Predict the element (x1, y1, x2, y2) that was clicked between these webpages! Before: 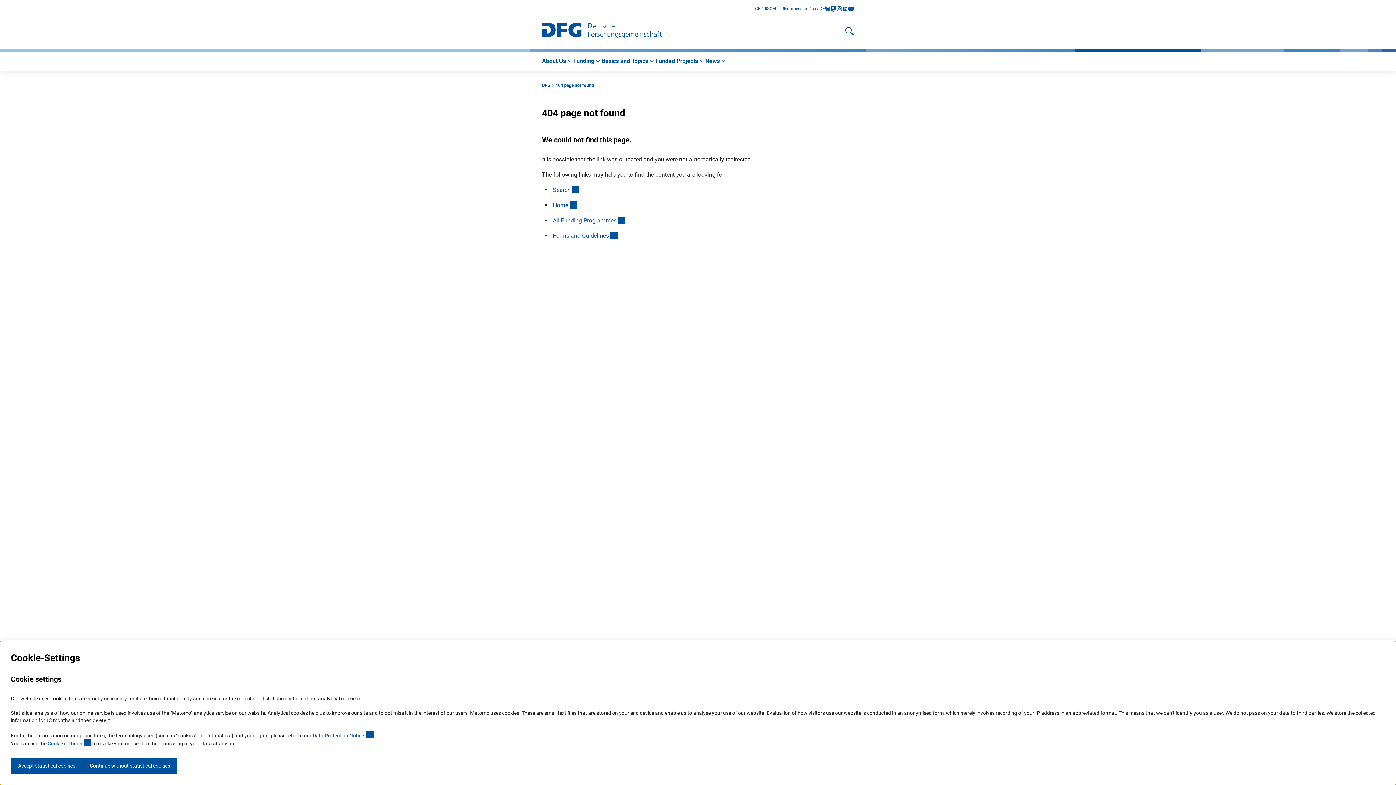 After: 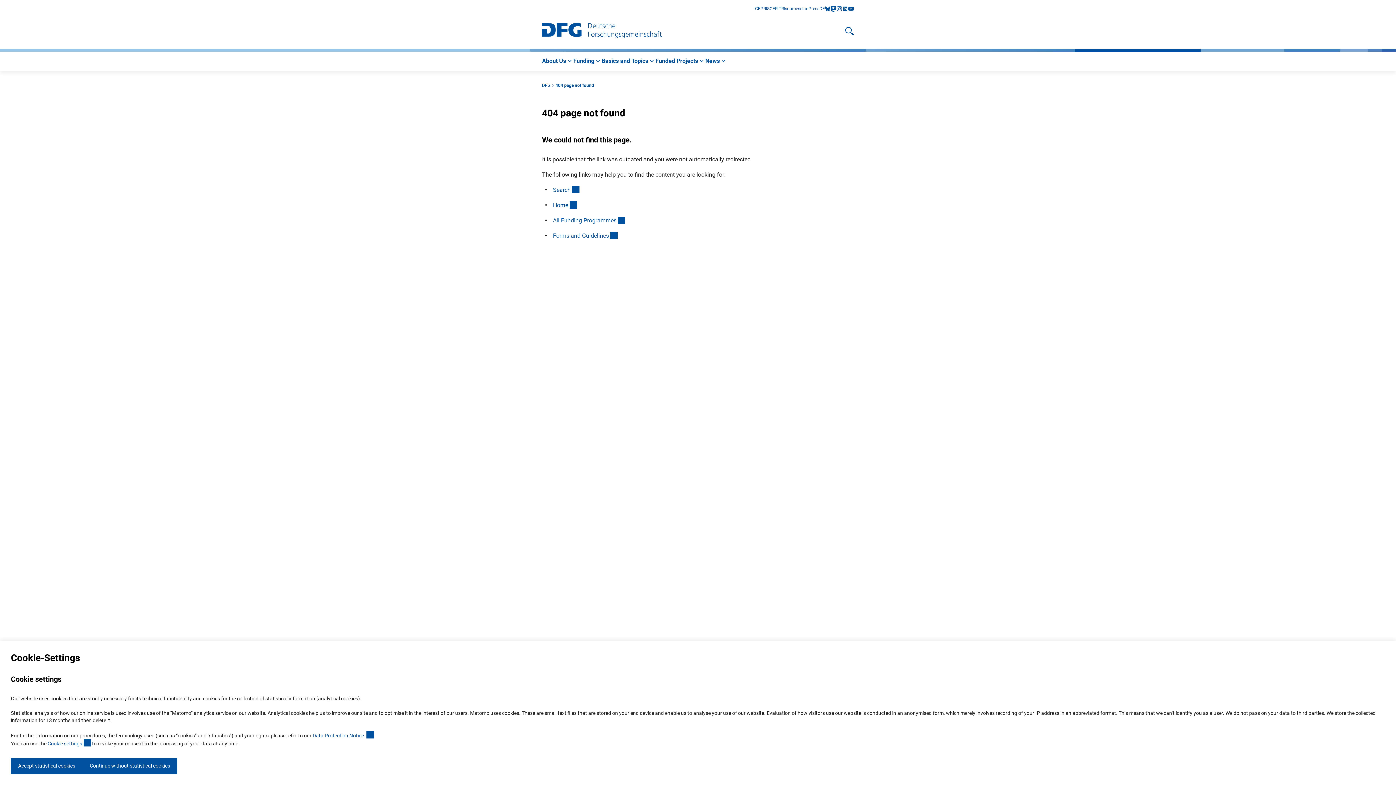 Action: bbox: (825, 5, 830, 11) label: bluesky